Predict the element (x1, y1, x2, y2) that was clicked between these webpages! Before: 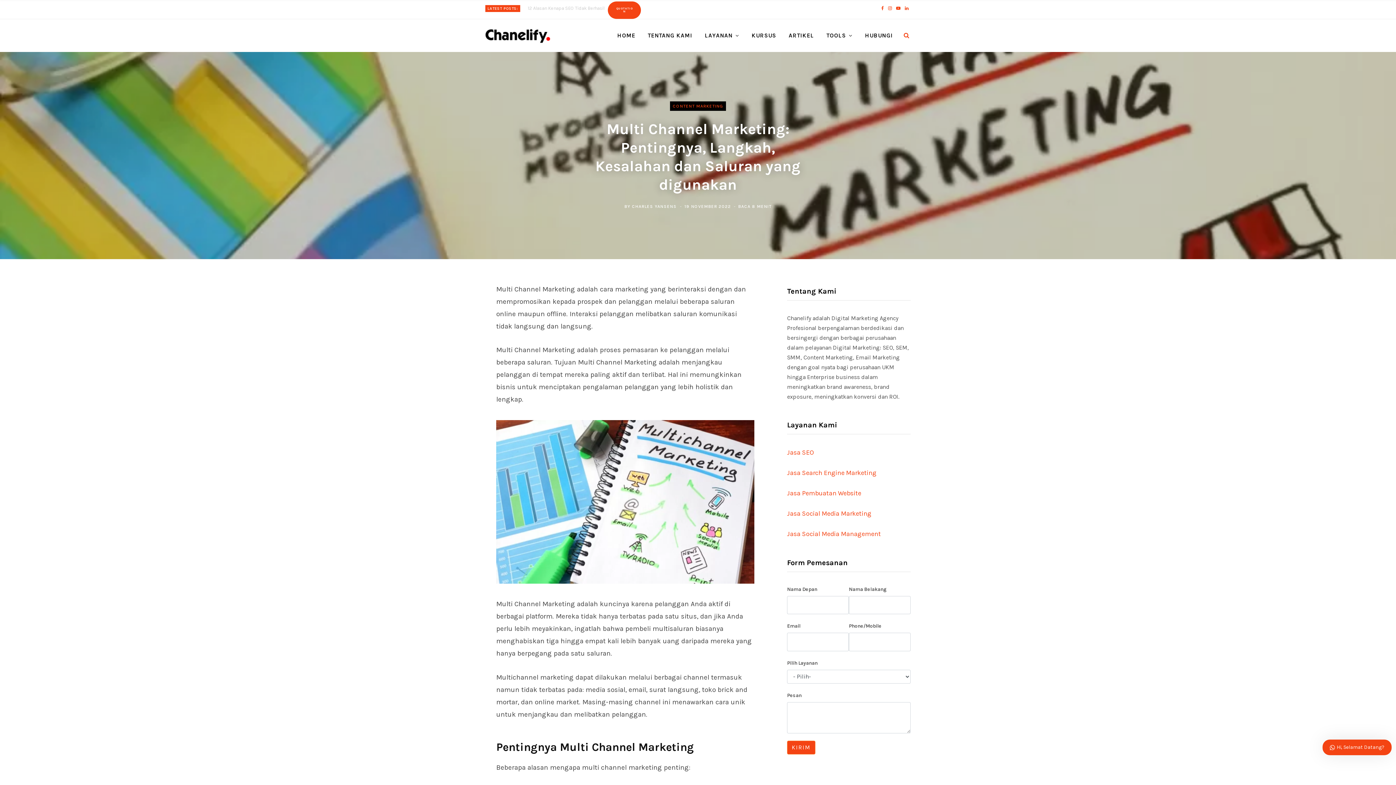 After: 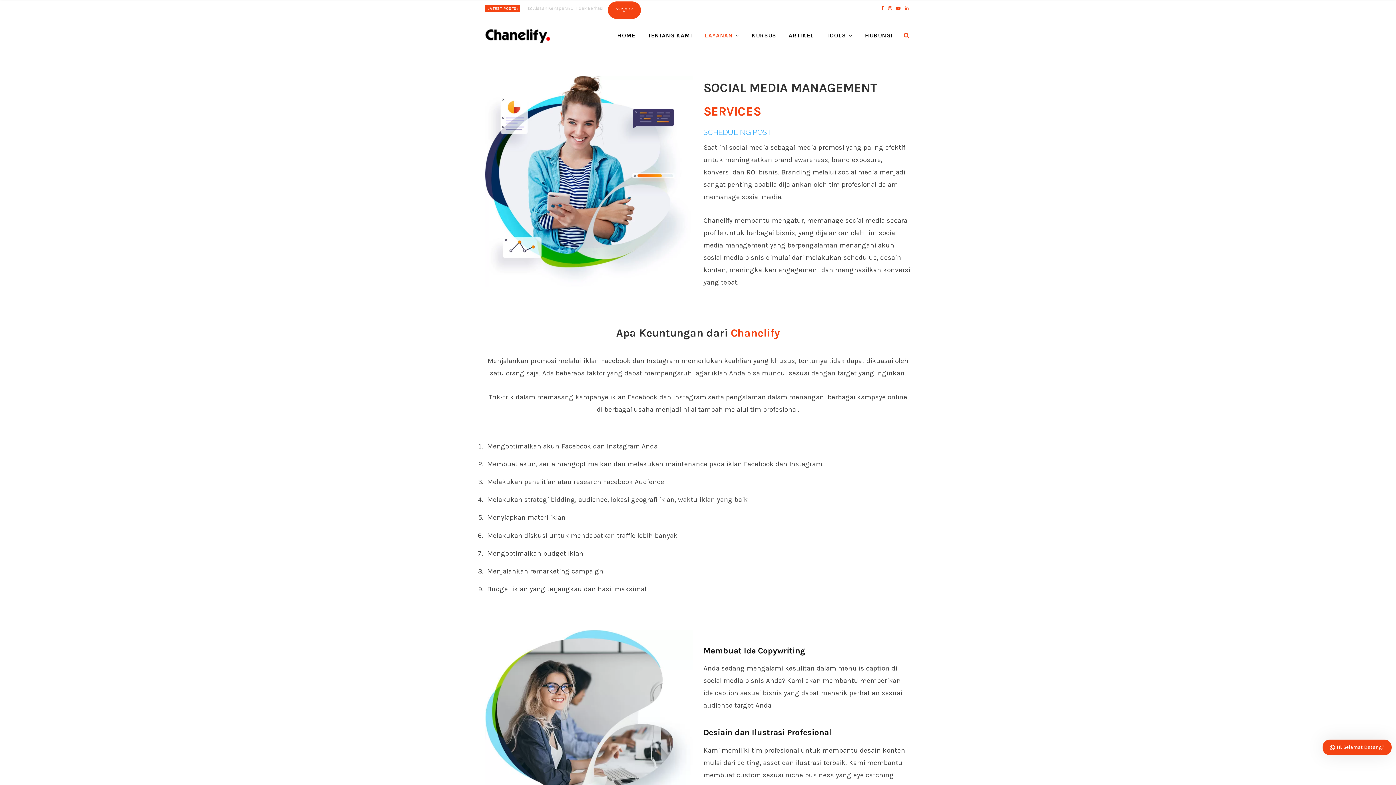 Action: bbox: (787, 530, 881, 538) label: Jasa Social Media Management